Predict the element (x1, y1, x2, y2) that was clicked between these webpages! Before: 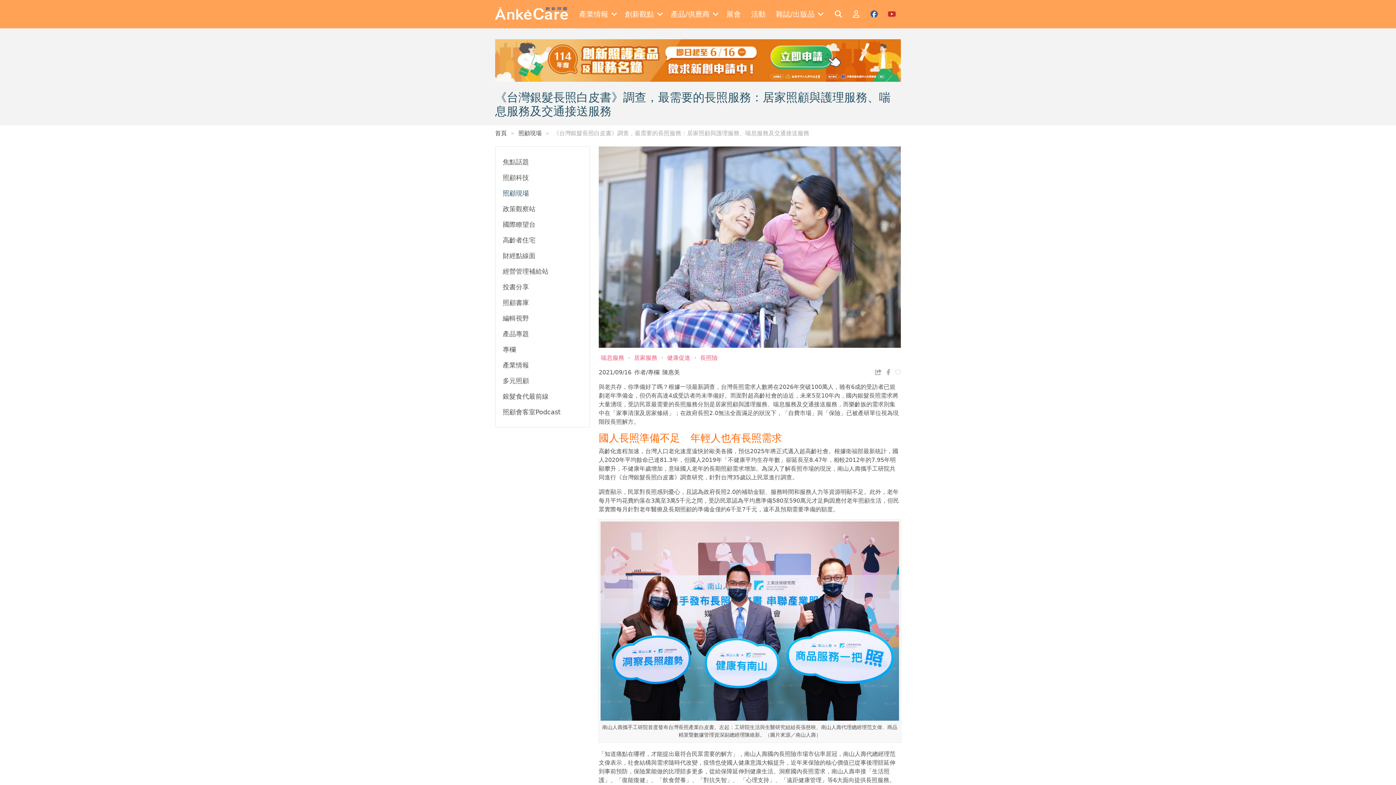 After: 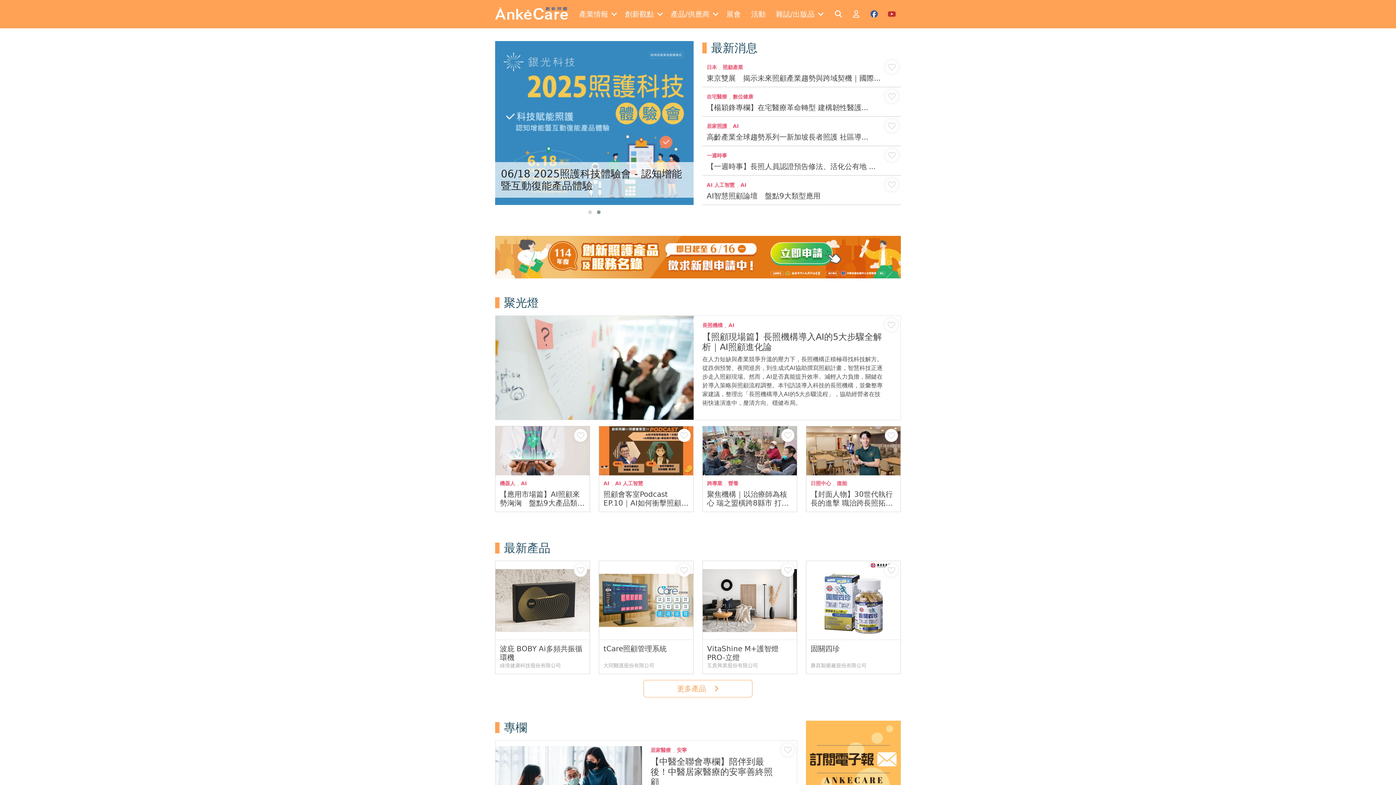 Action: bbox: (495, 6, 568, 21)